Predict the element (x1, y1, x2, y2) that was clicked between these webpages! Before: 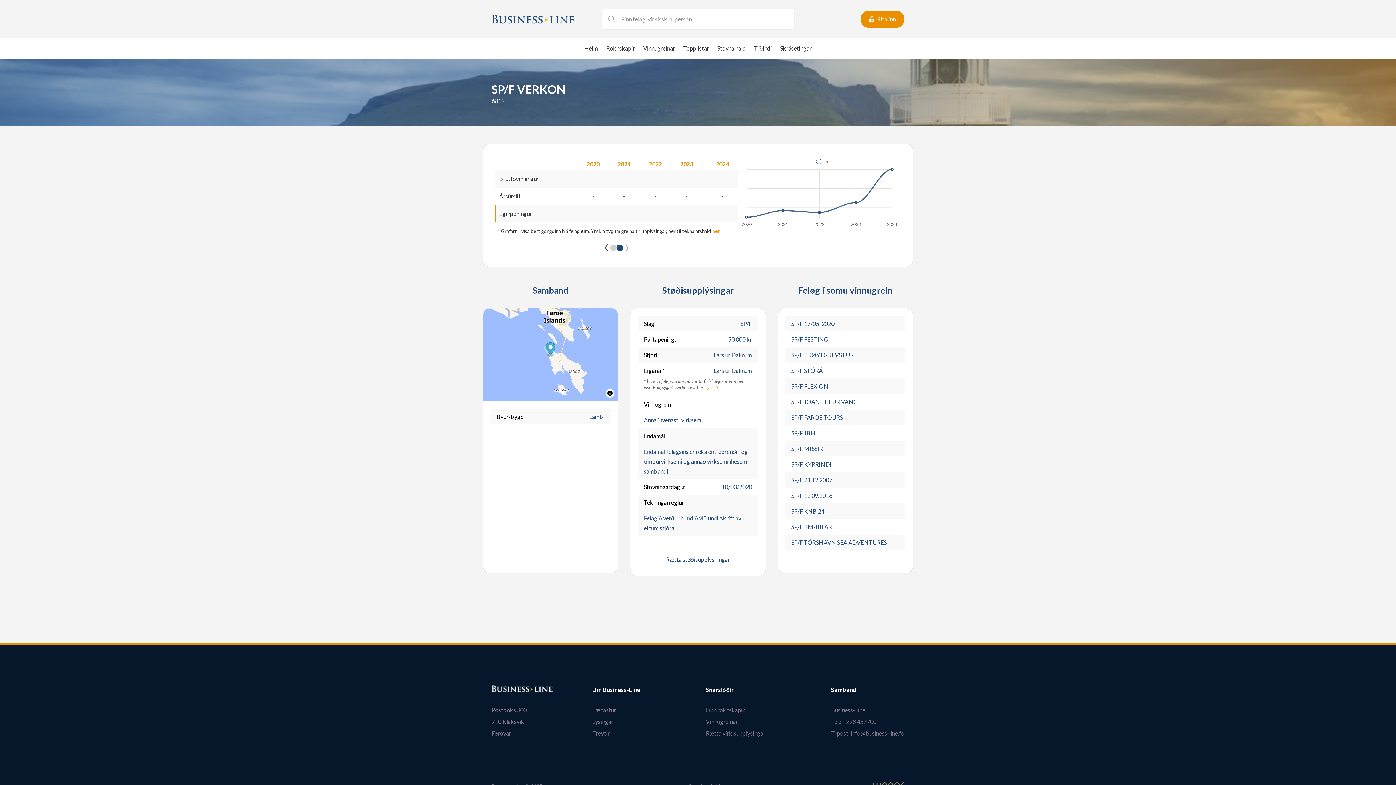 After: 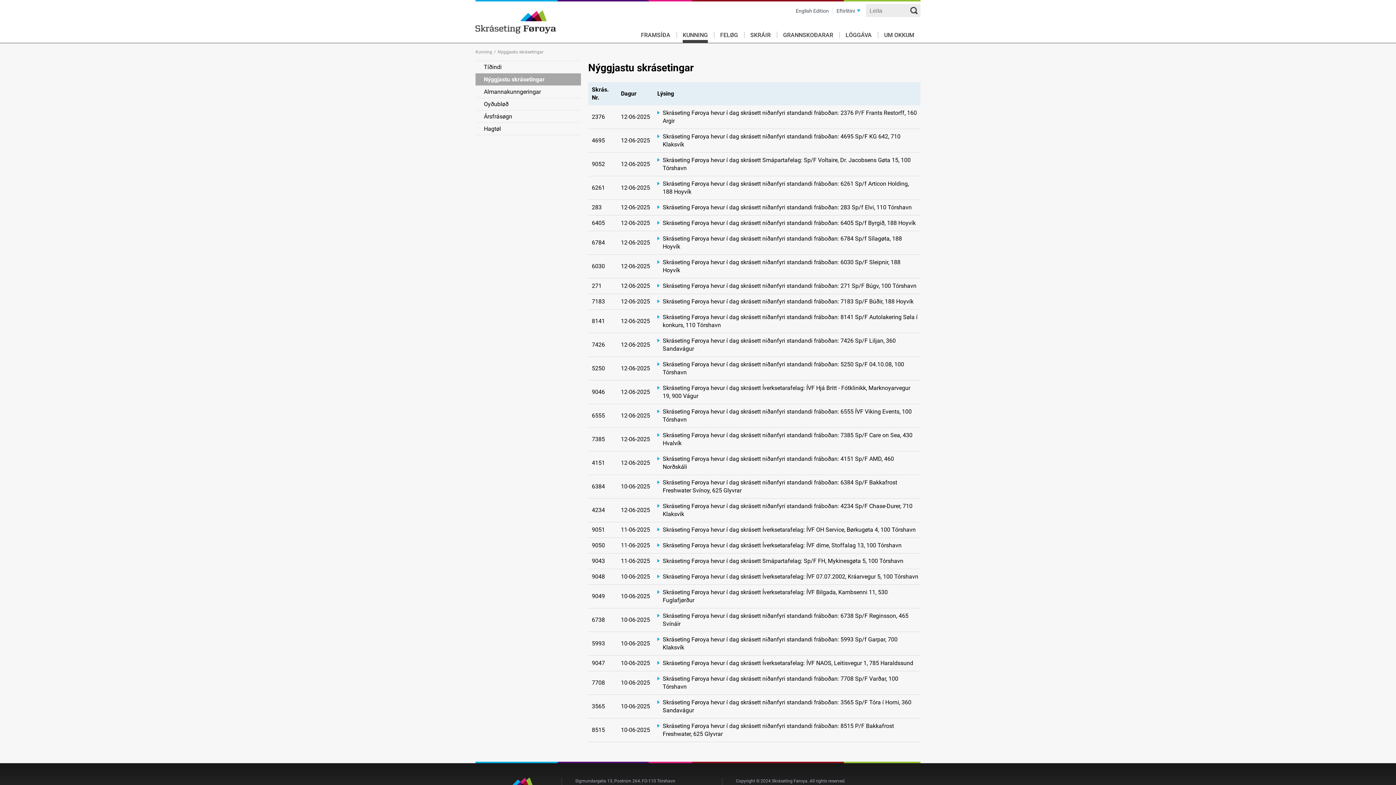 Action: label: Skrásetingar bbox: (776, 37, 815, 58)